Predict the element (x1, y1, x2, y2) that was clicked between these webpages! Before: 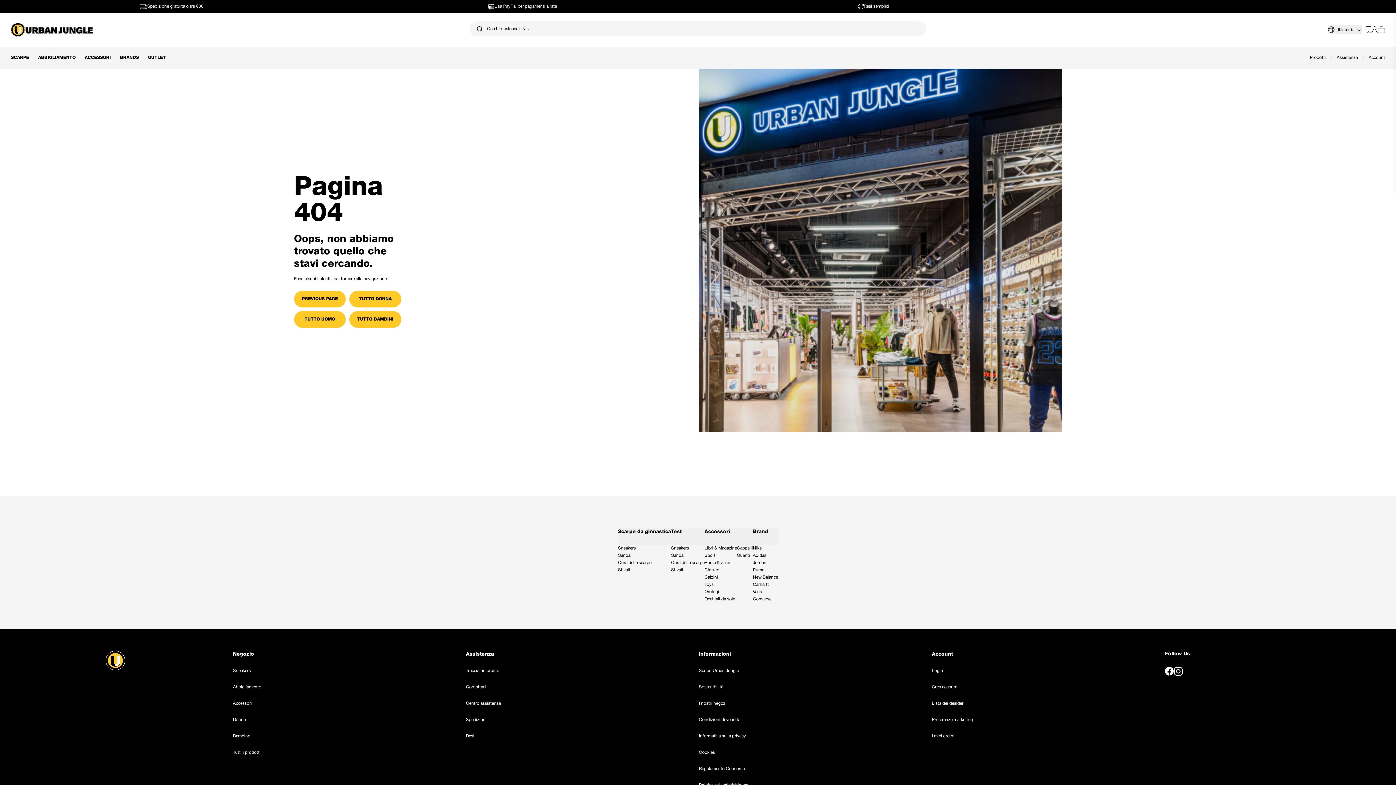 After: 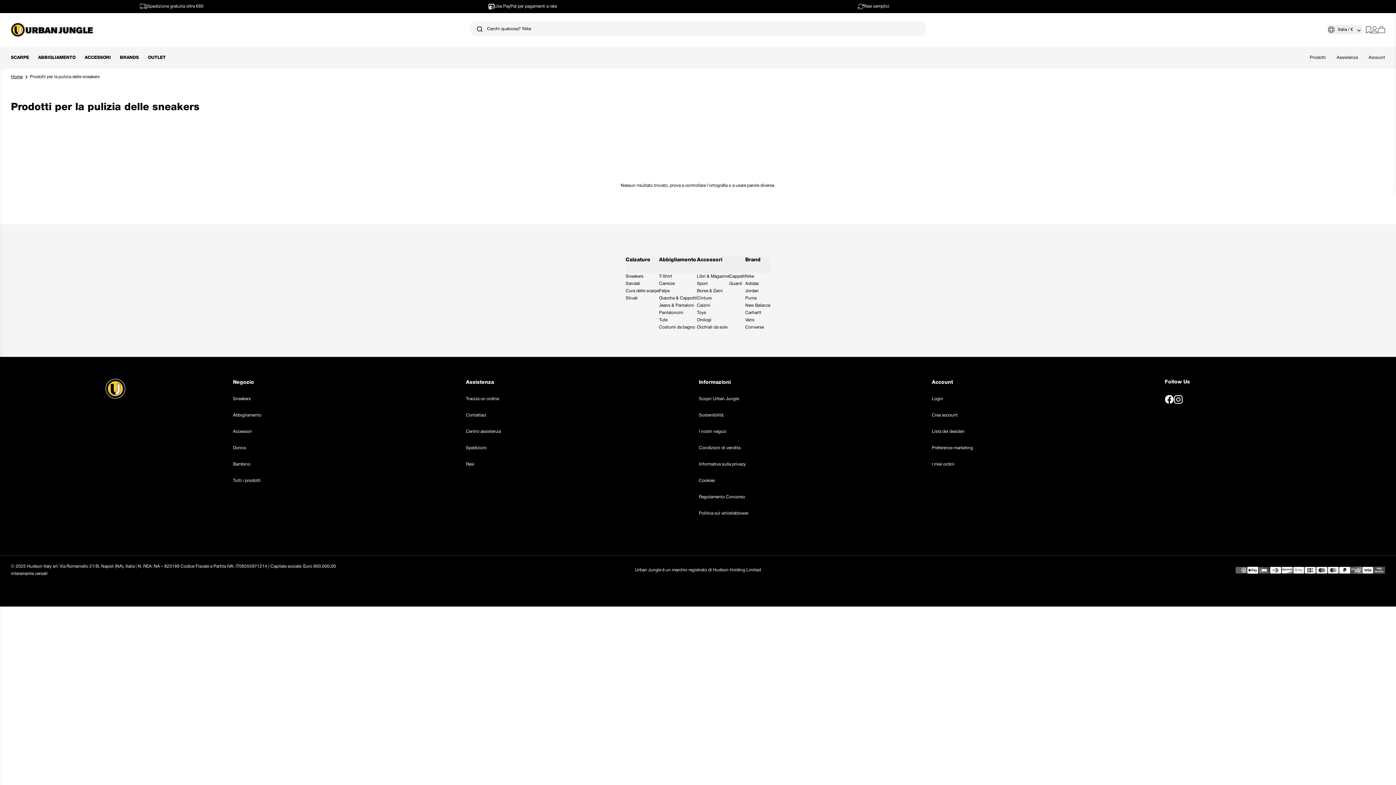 Action: label: Cura delle scarpe bbox: (618, 561, 651, 565)